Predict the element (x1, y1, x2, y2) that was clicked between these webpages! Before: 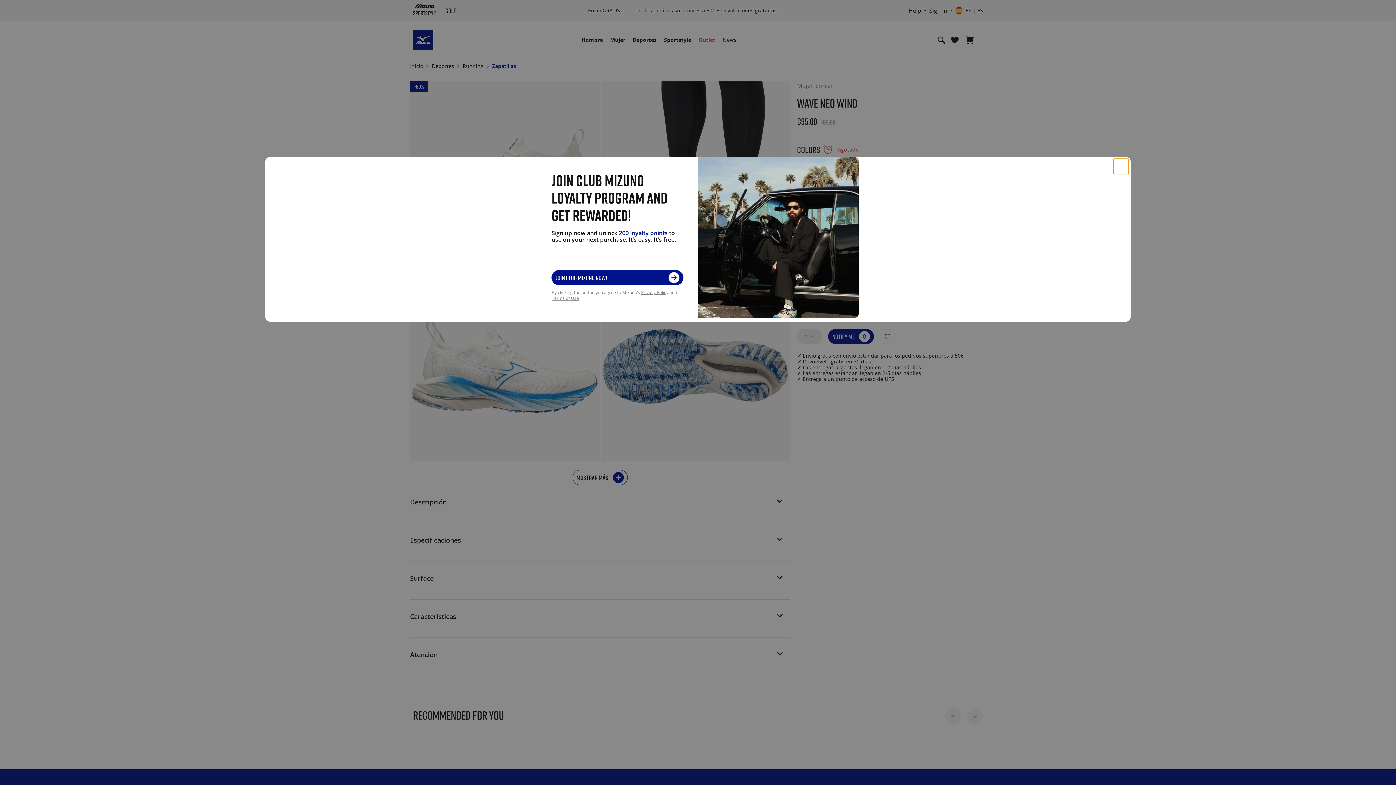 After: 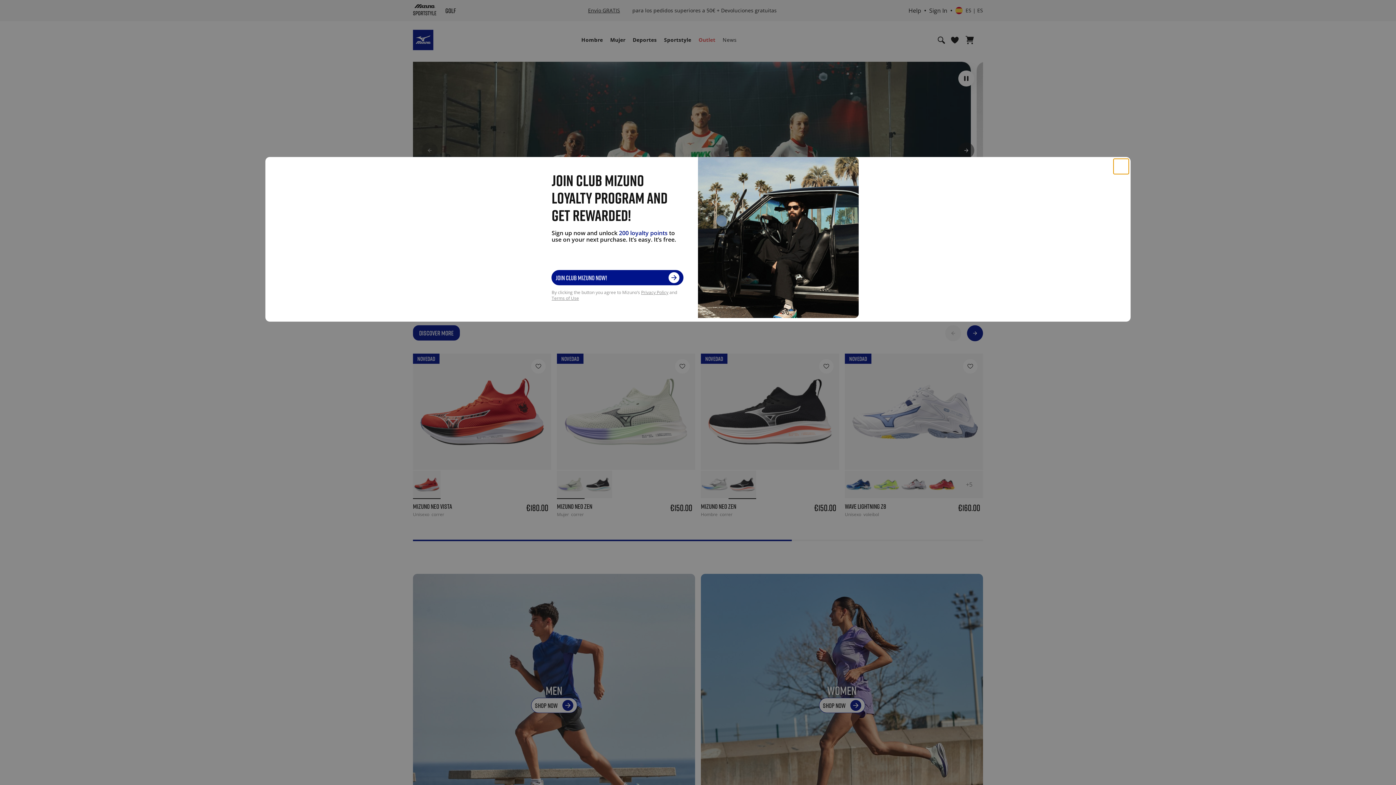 Action: bbox: (551, 295, 579, 301) label: Terms of Use